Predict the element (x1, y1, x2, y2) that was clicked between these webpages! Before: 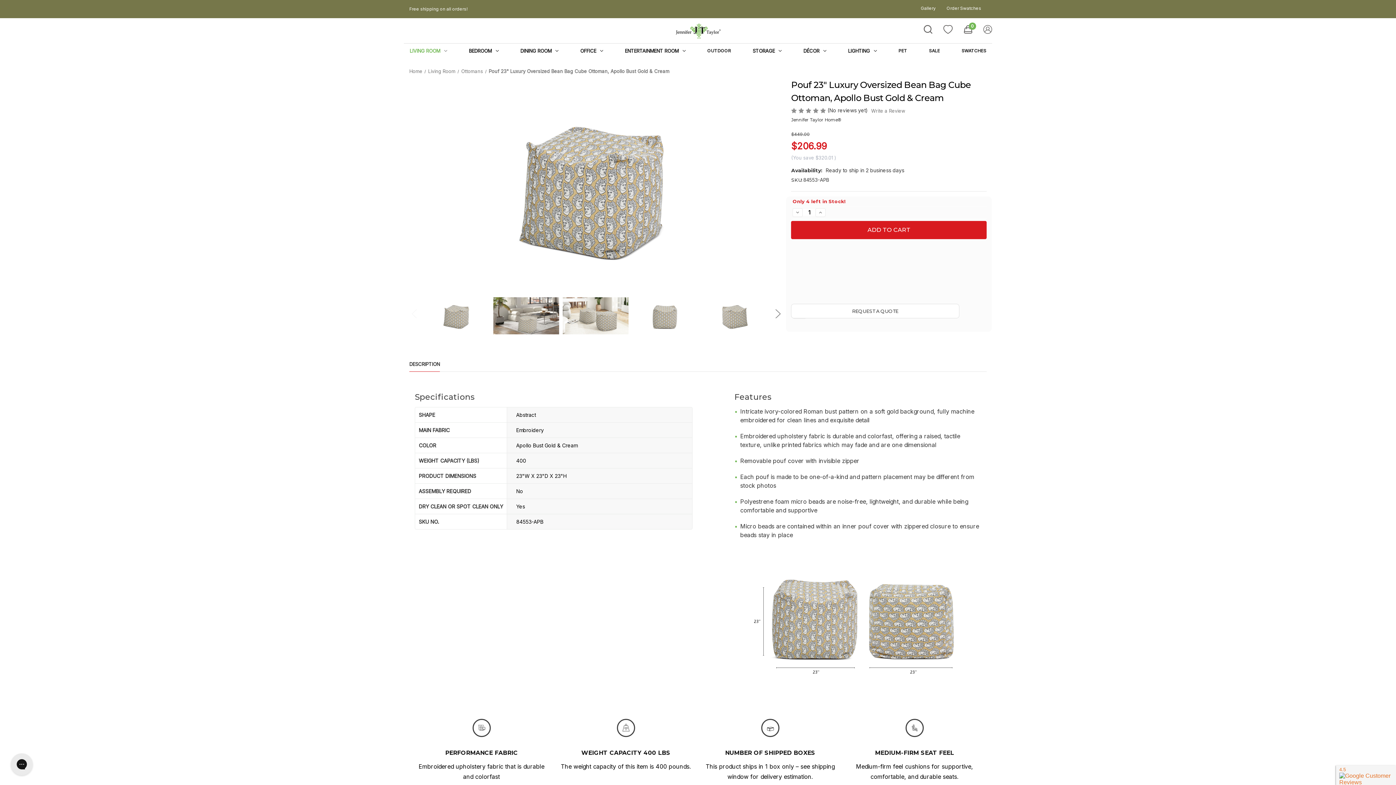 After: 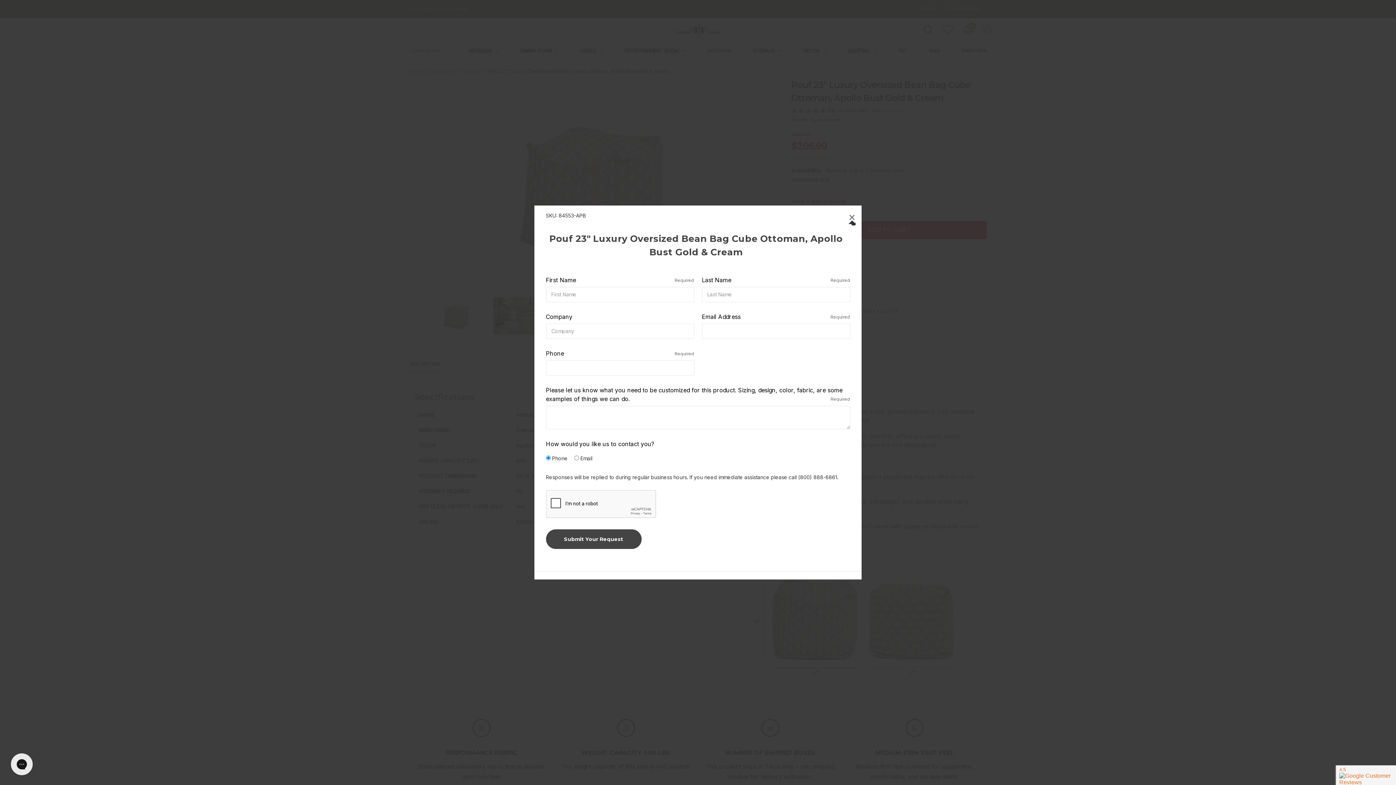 Action: bbox: (791, 304, 959, 318) label: REQUEST A QUOTE